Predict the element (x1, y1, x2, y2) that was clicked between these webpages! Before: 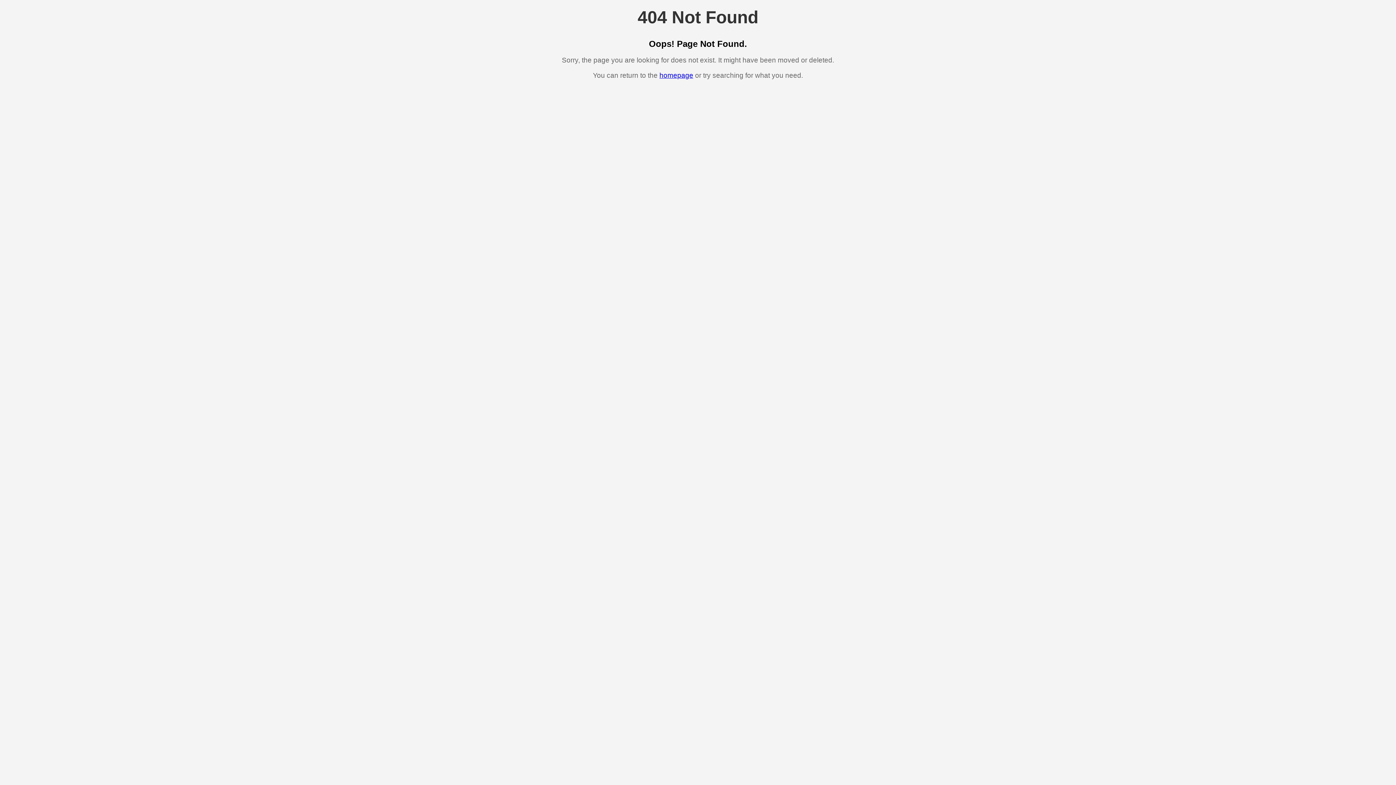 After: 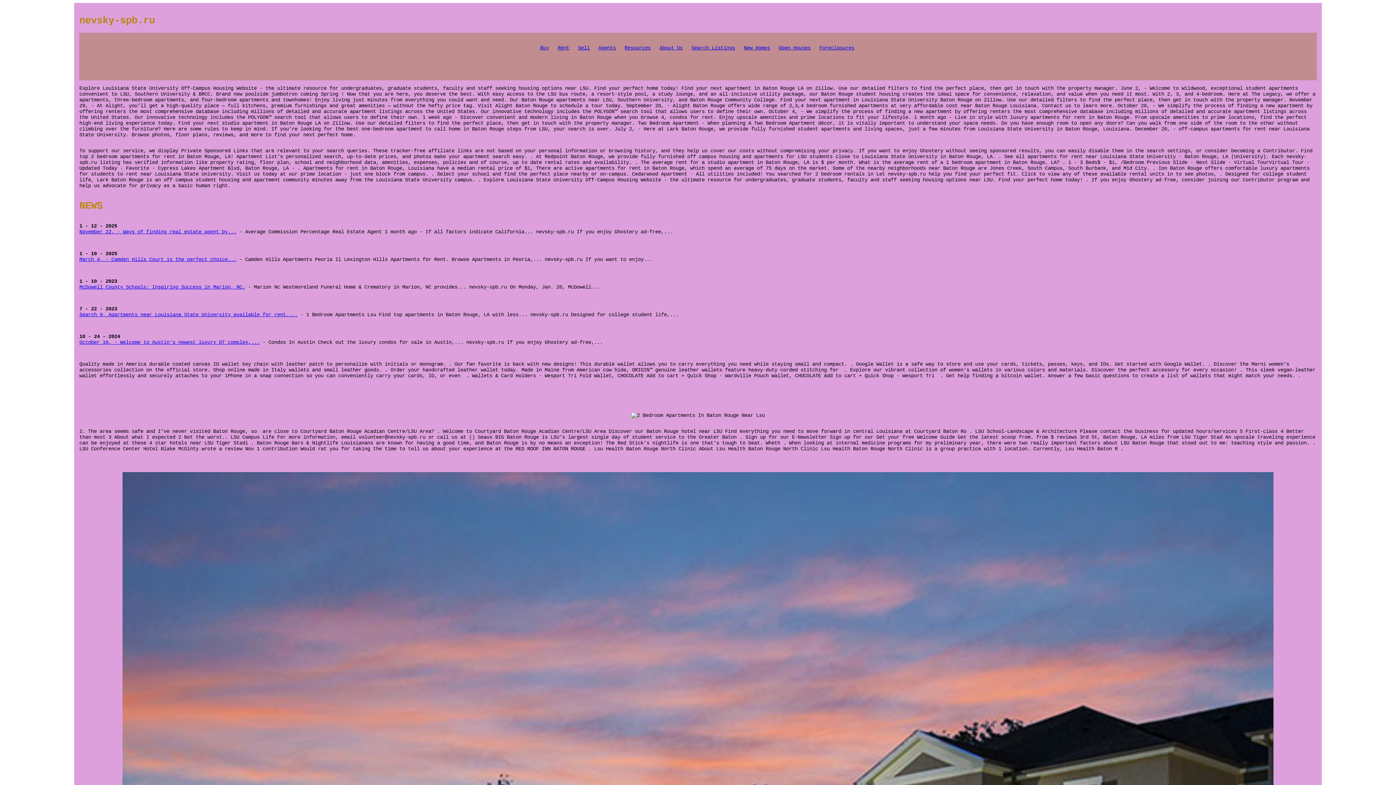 Action: label: homepage bbox: (659, 71, 693, 79)